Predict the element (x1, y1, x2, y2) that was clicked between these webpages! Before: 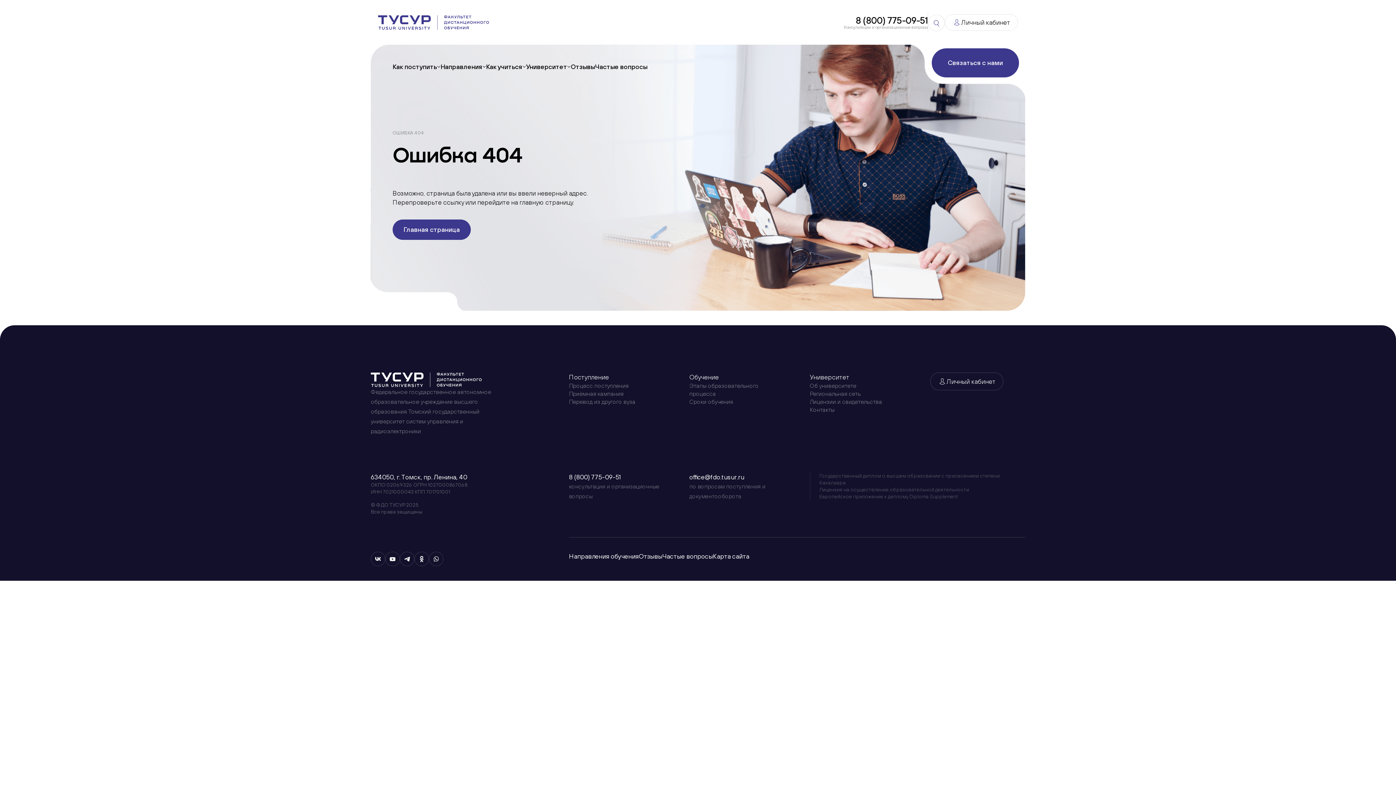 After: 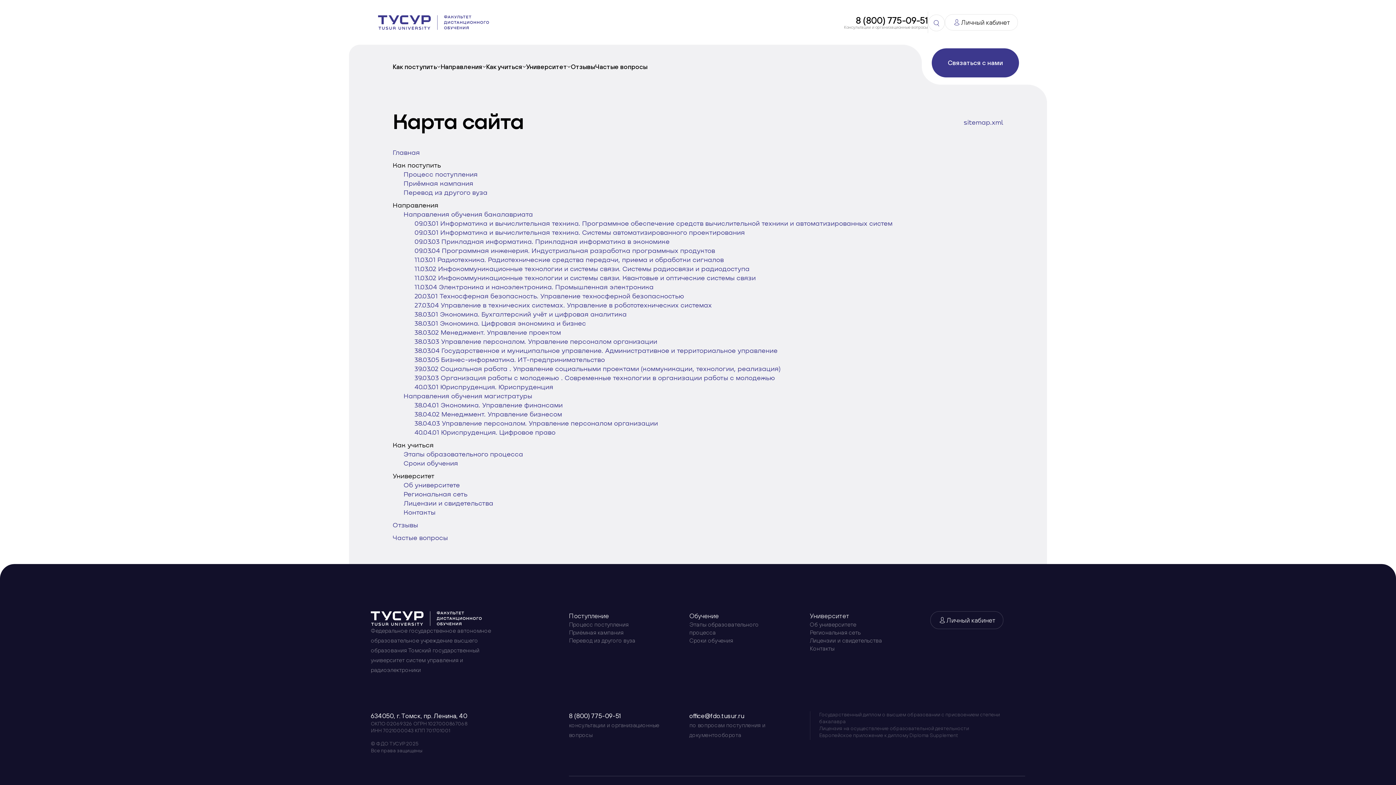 Action: label: Карта сайта bbox: (713, 552, 749, 560)